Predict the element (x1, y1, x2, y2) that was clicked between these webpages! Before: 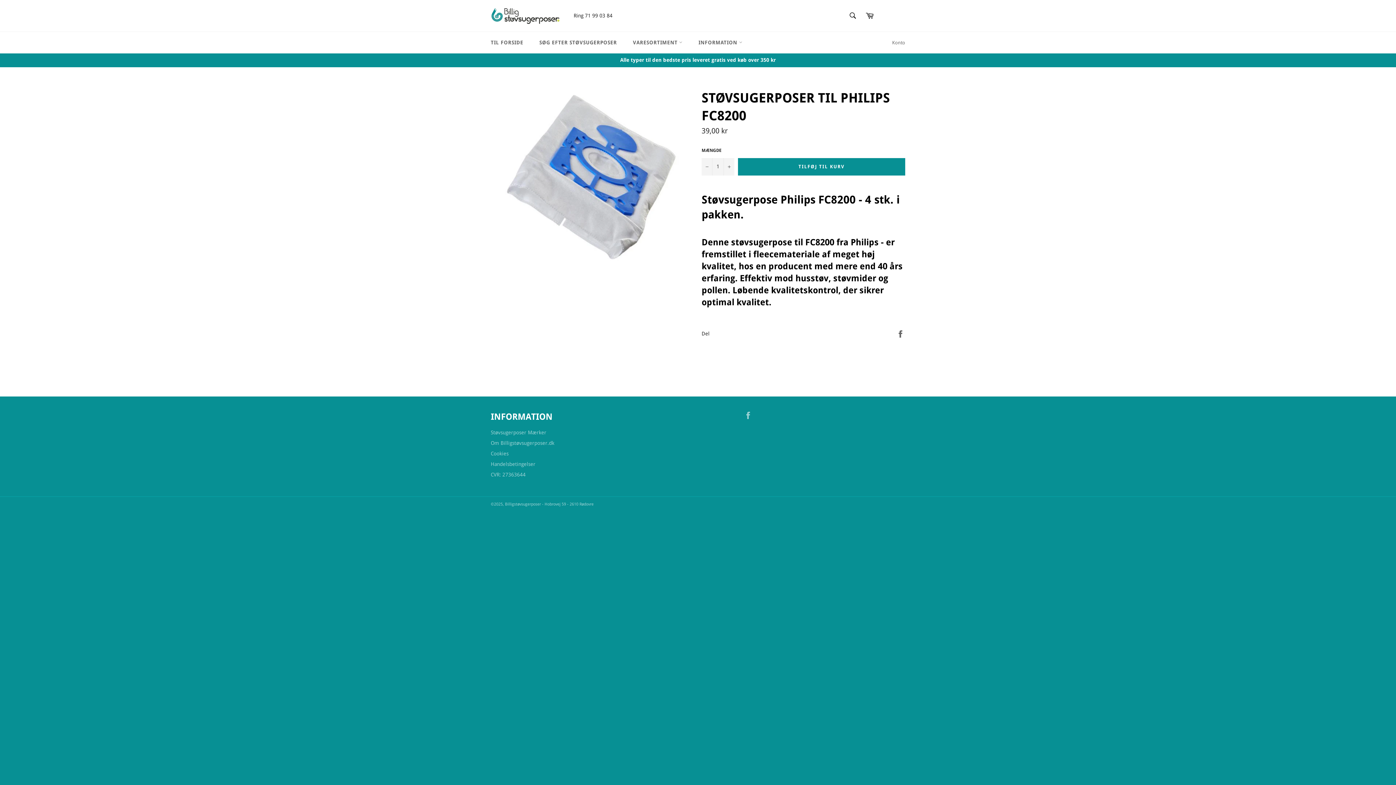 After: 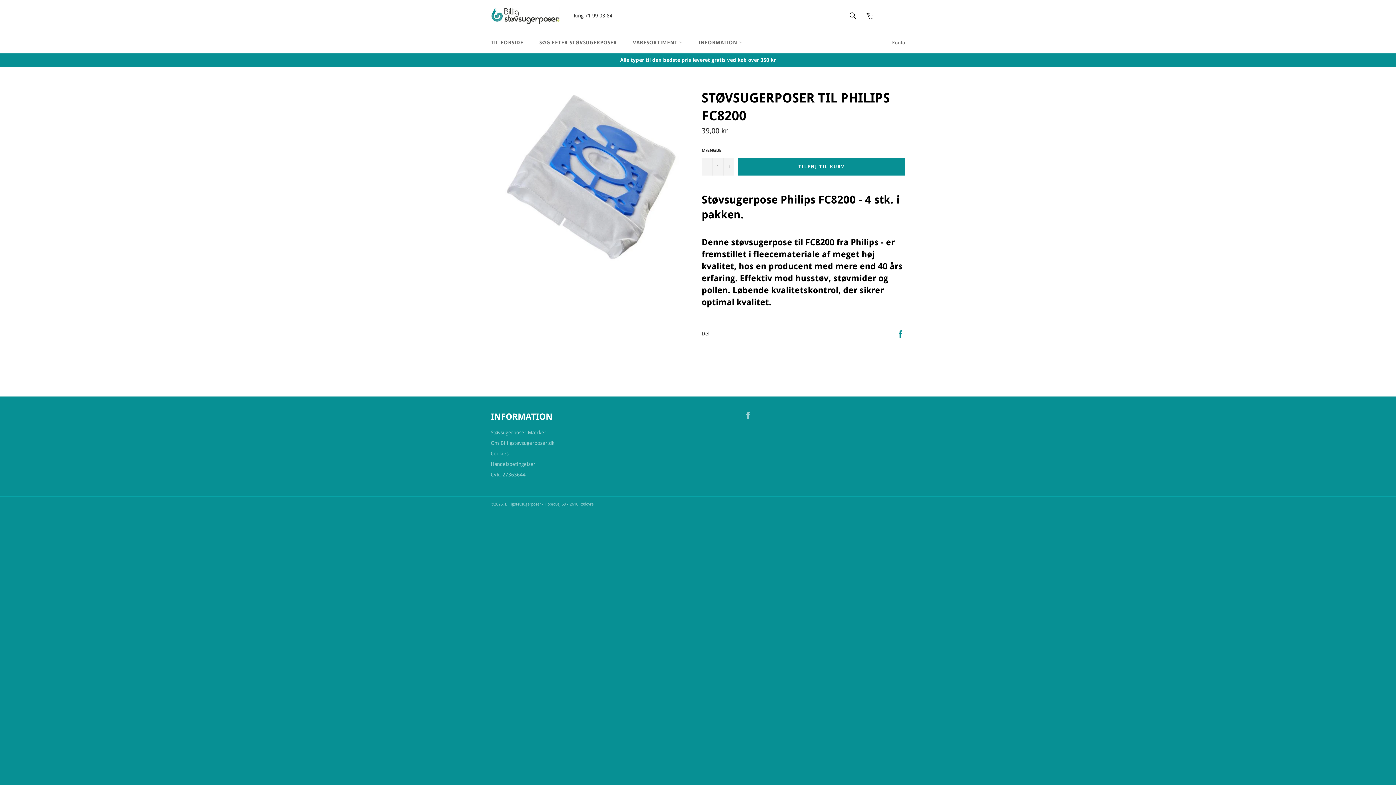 Action: bbox: (896, 330, 905, 336) label: Del på Facebook